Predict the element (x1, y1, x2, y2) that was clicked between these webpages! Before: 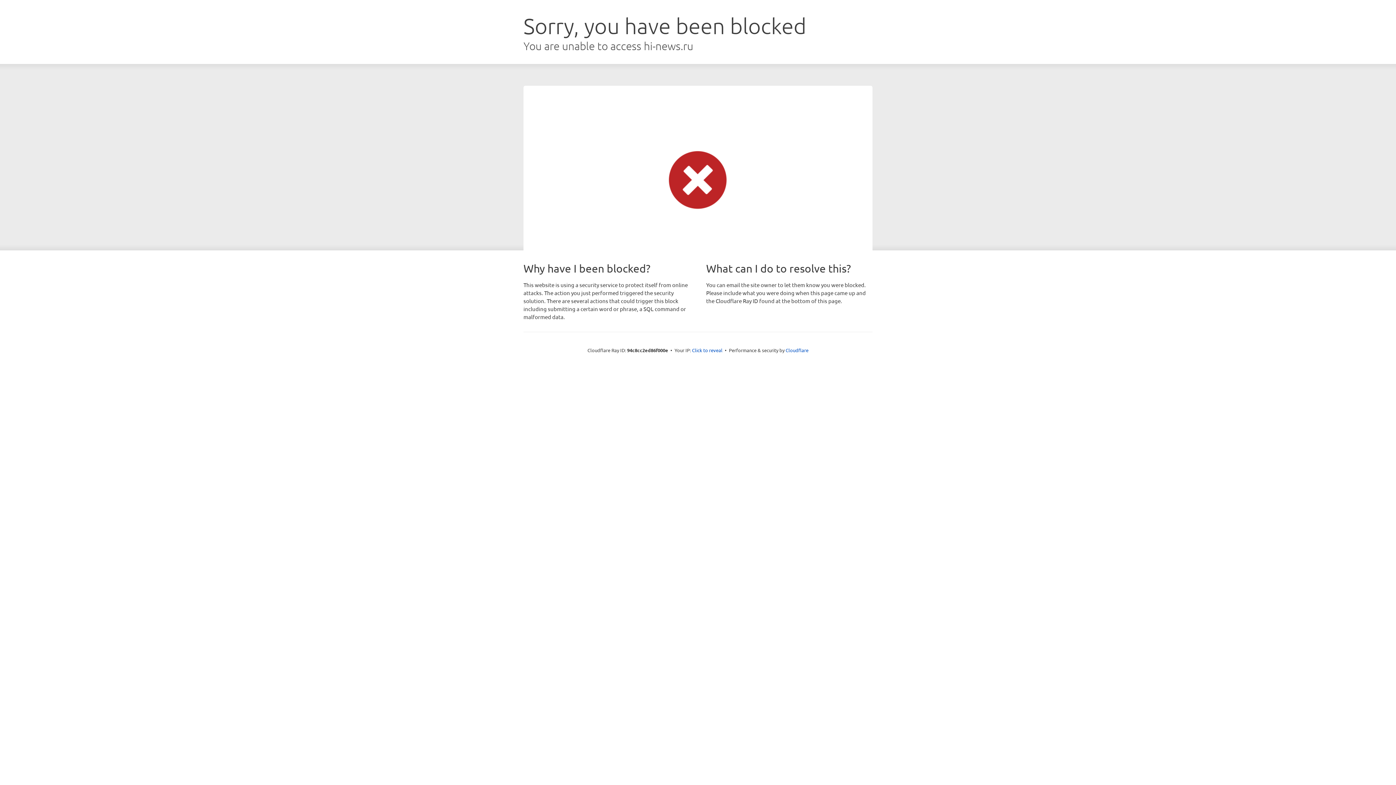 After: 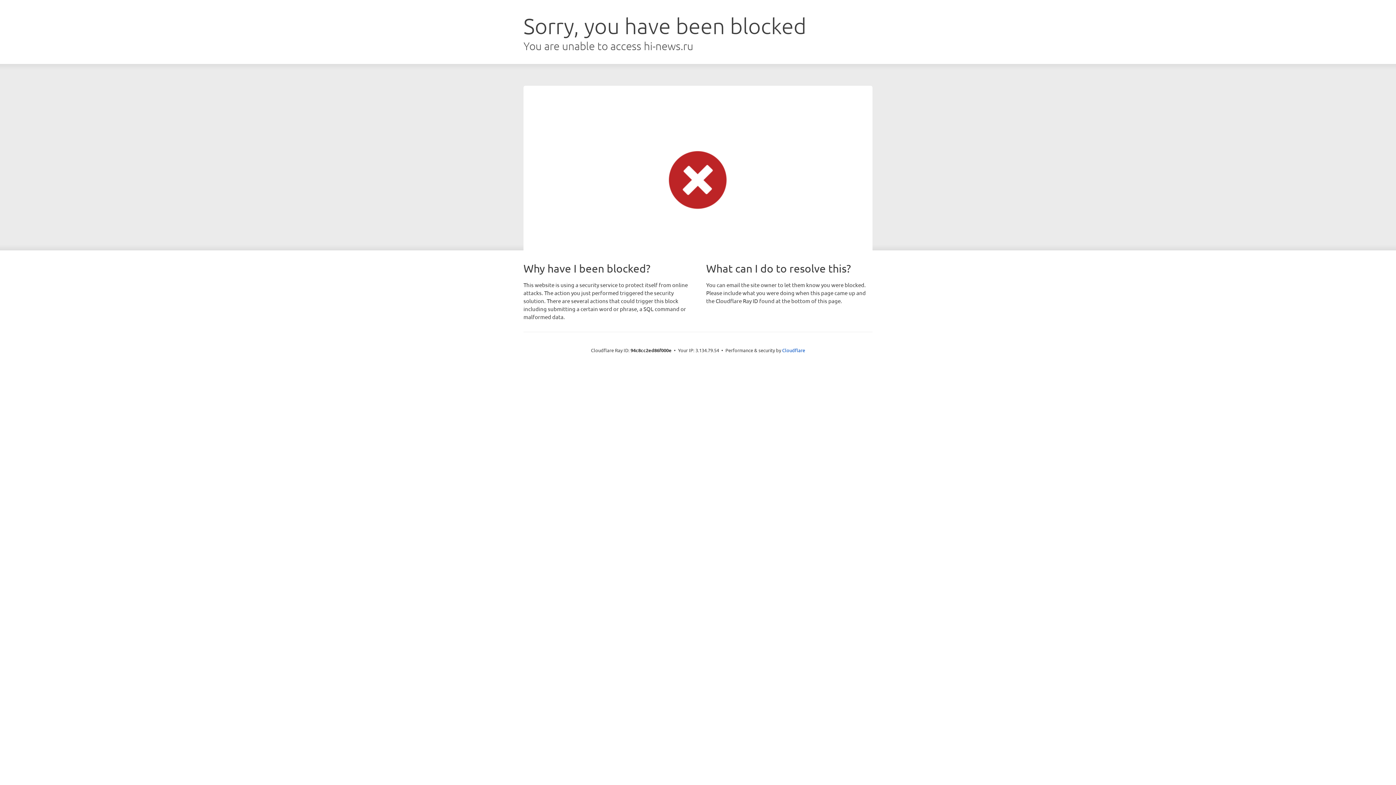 Action: bbox: (692, 346, 722, 353) label: Click to reveal